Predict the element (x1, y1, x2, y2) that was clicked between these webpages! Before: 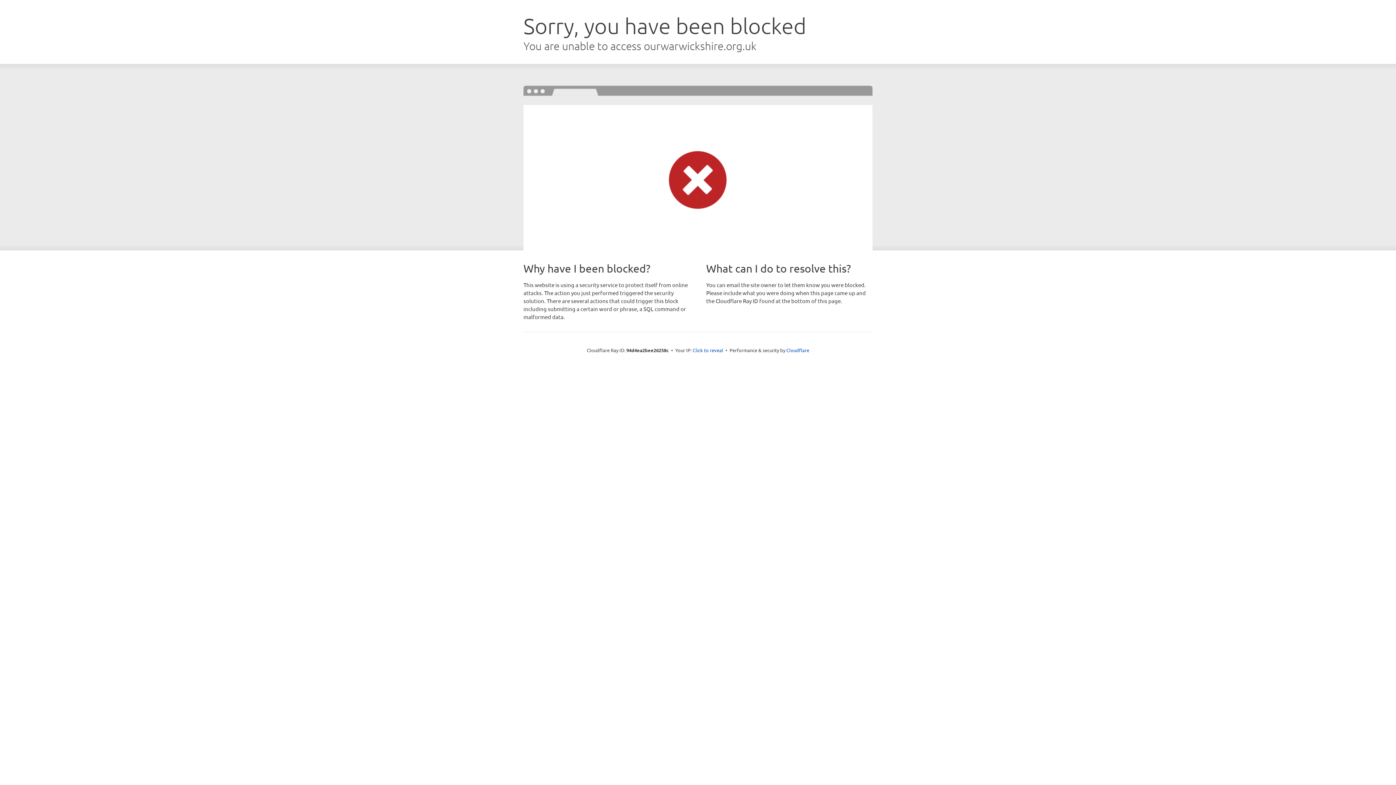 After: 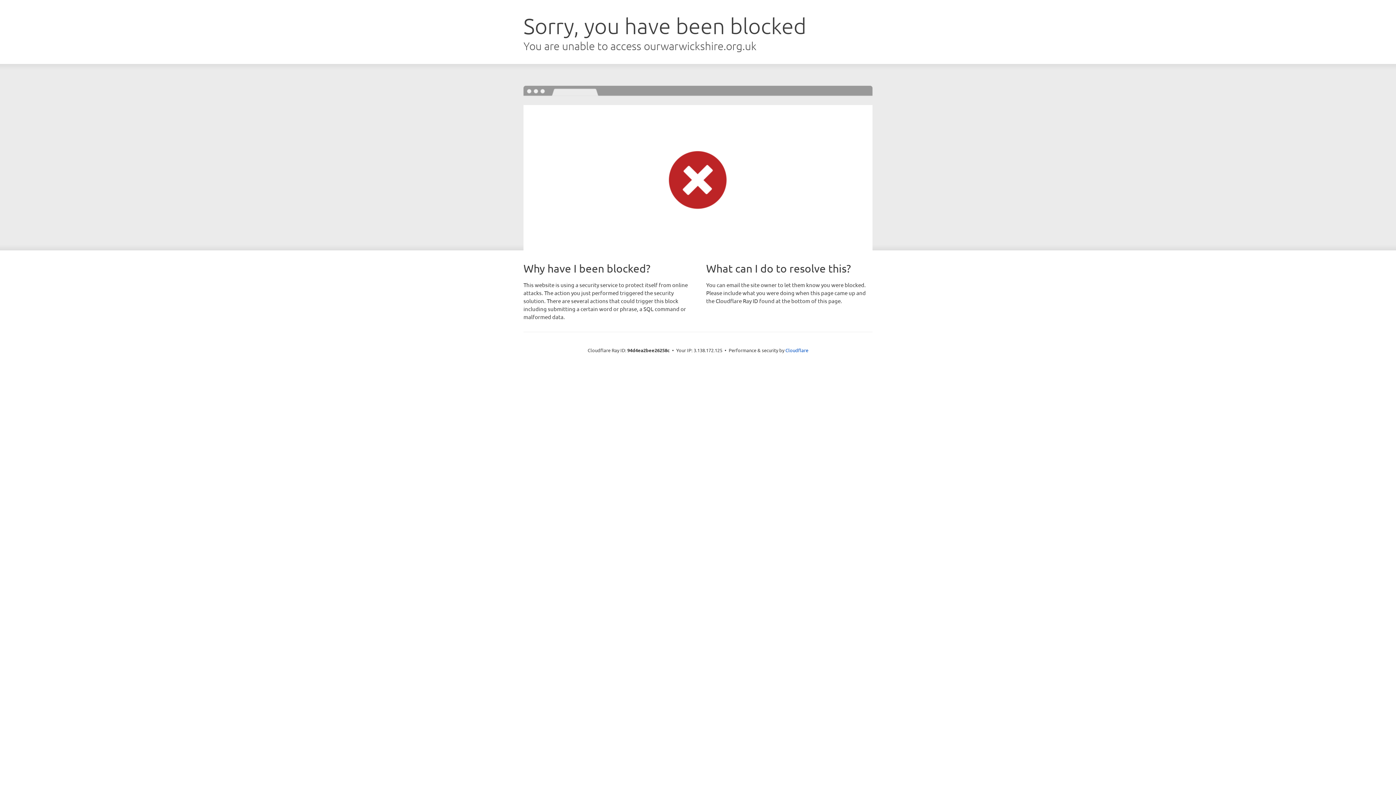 Action: bbox: (692, 346, 723, 353) label: Click to reveal